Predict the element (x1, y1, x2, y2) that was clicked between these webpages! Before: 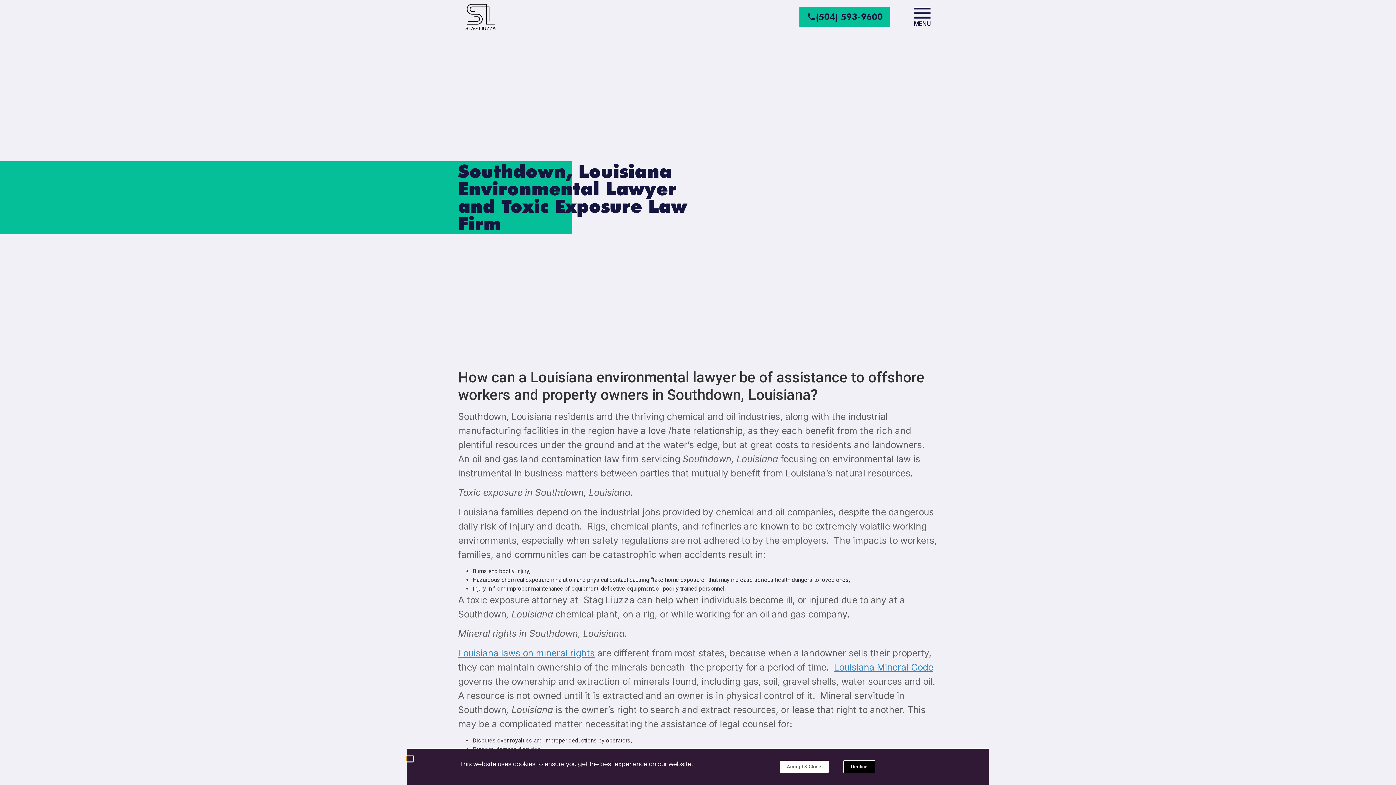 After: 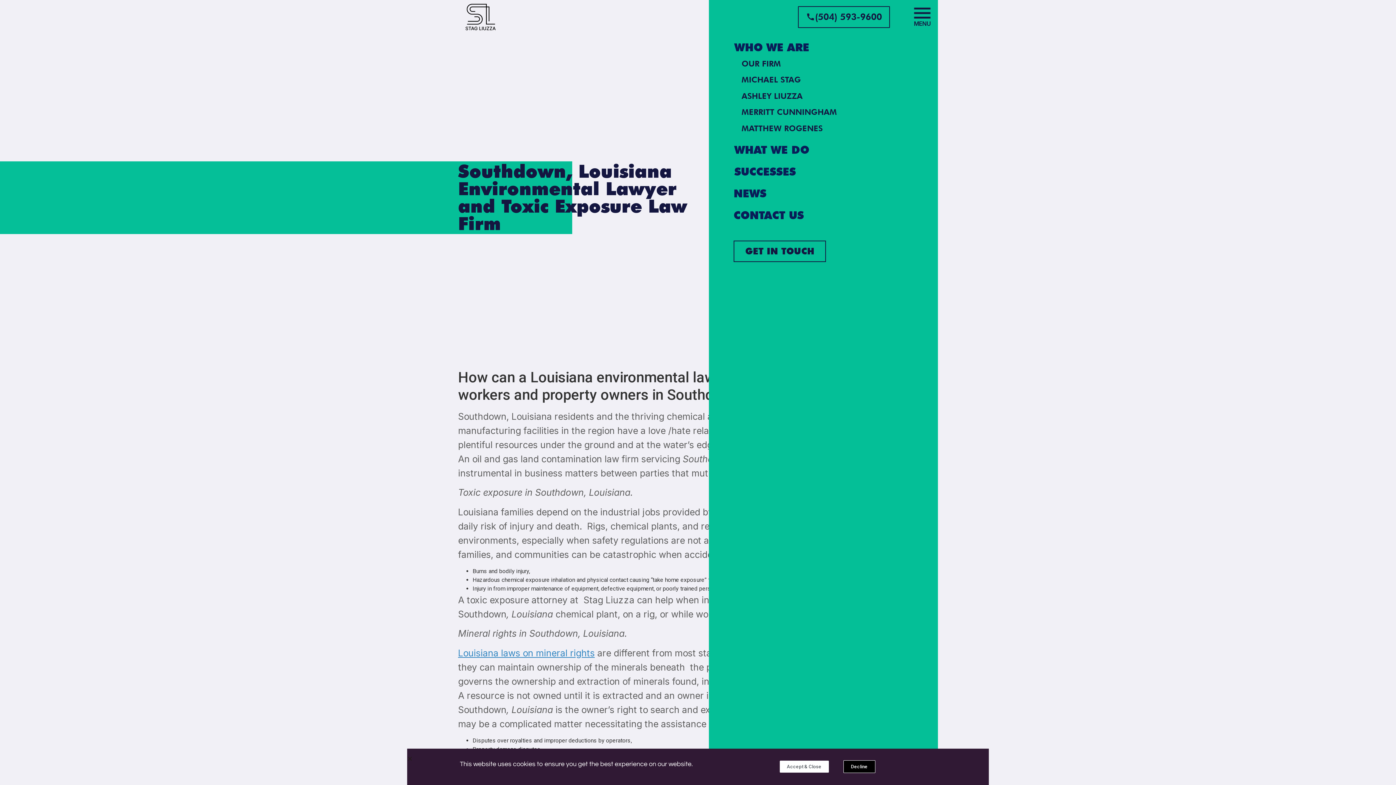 Action: bbox: (914, 7, 930, 18)